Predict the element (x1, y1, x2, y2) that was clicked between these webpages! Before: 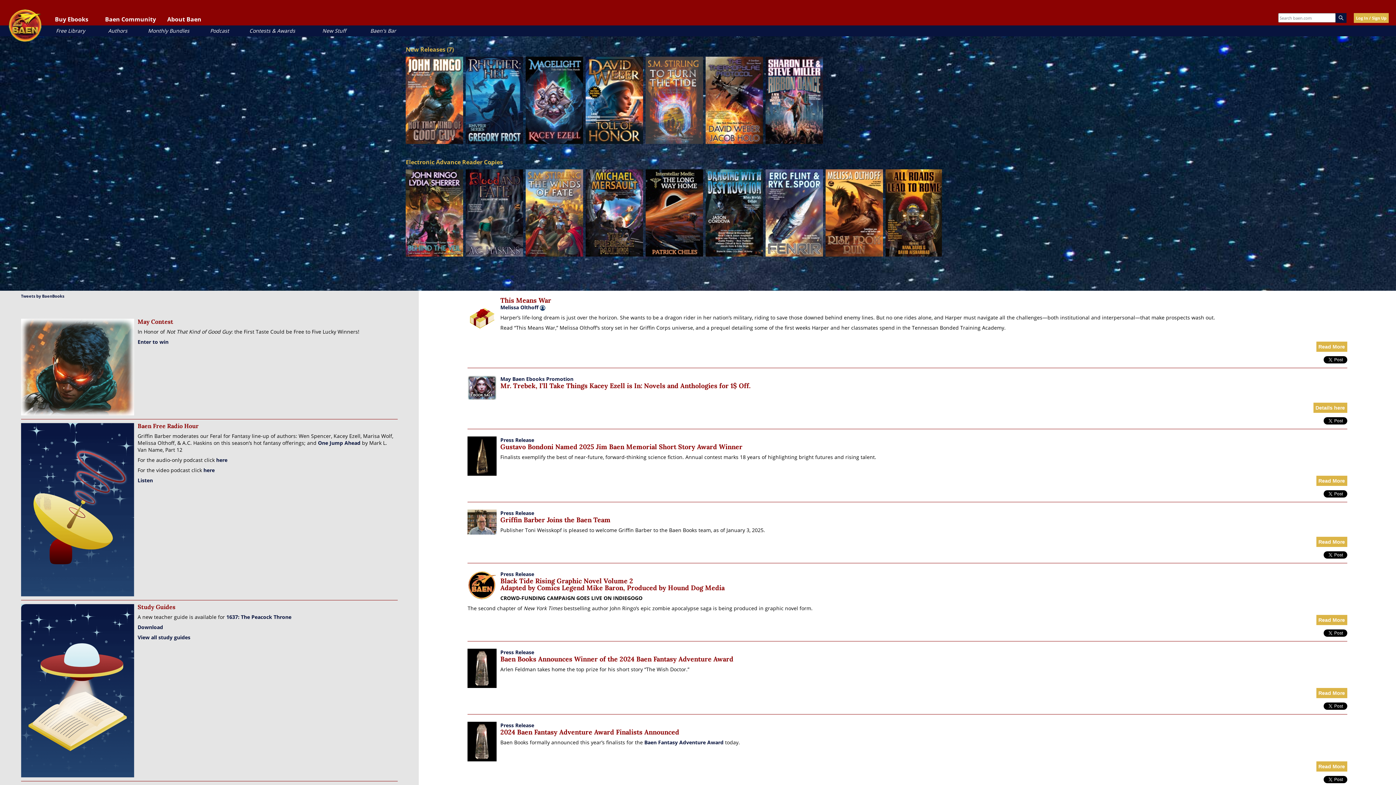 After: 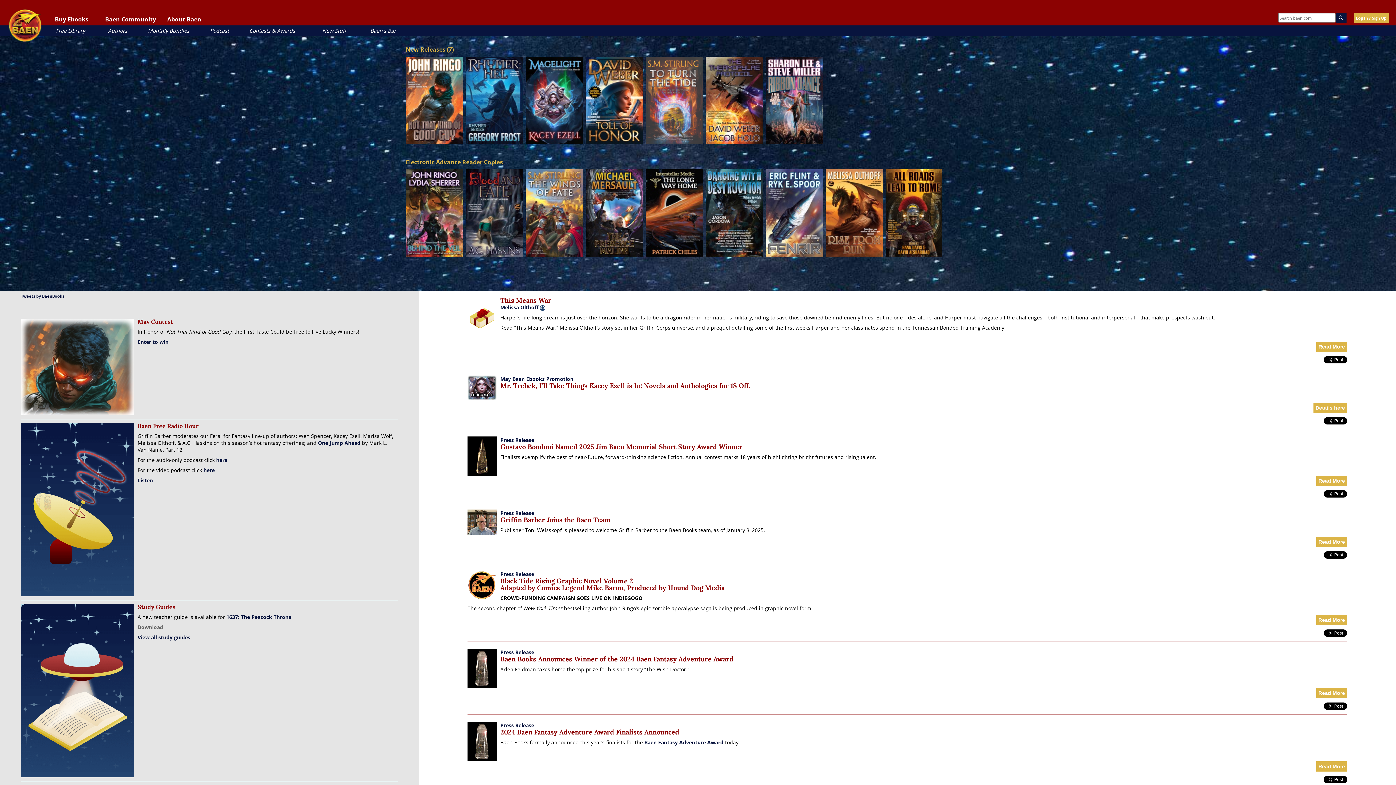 Action: label: Download bbox: (137, 624, 163, 630)